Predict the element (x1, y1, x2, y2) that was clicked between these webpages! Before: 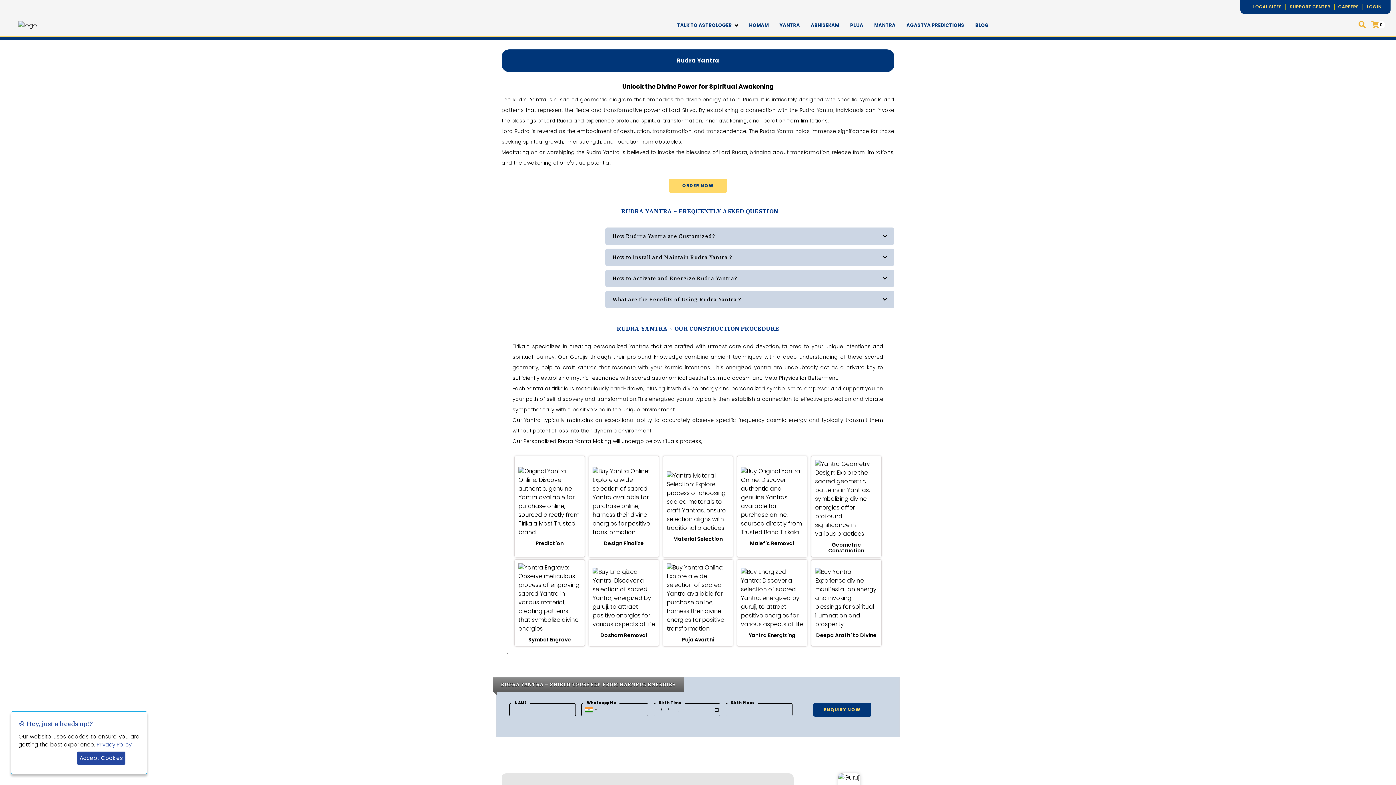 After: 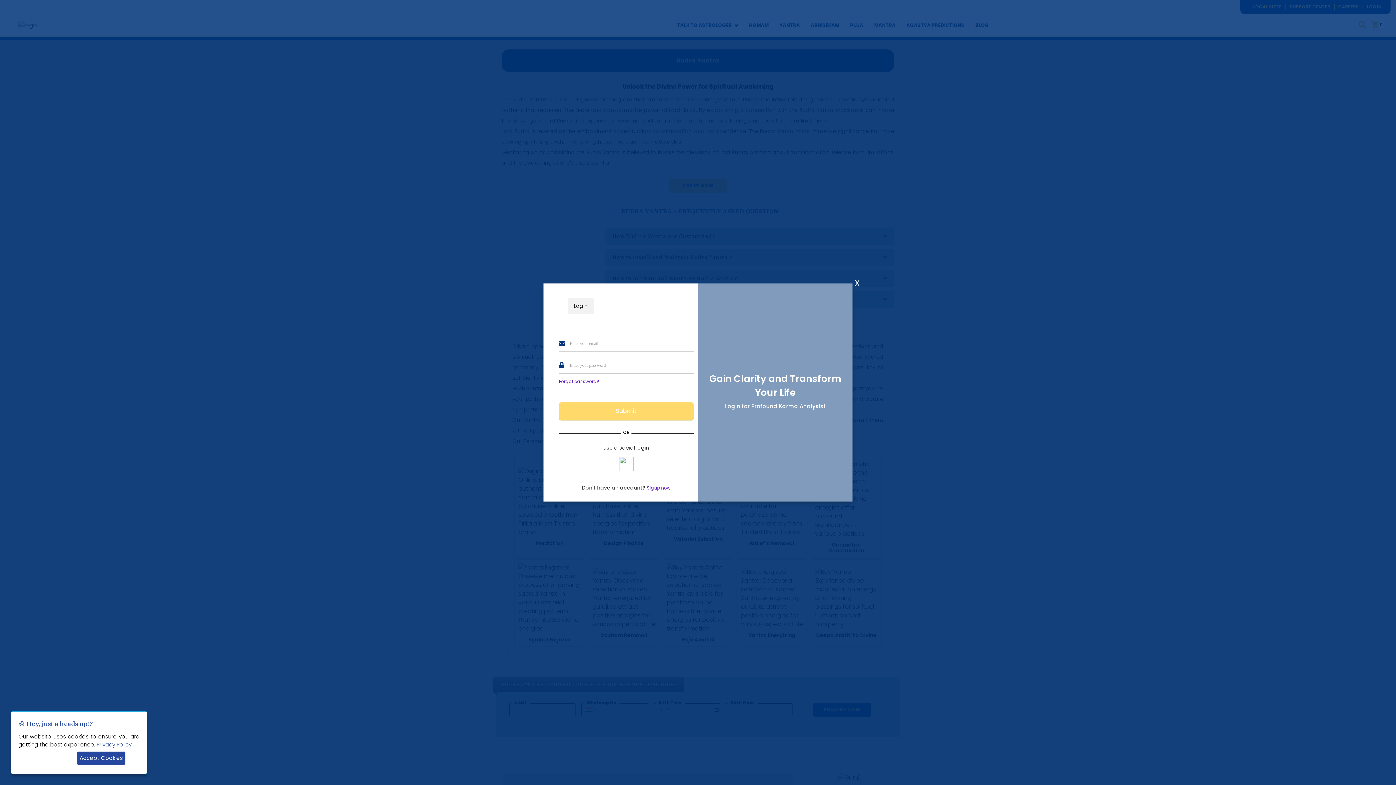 Action: bbox: (1367, 3, 1381, 10) label: LOGIN